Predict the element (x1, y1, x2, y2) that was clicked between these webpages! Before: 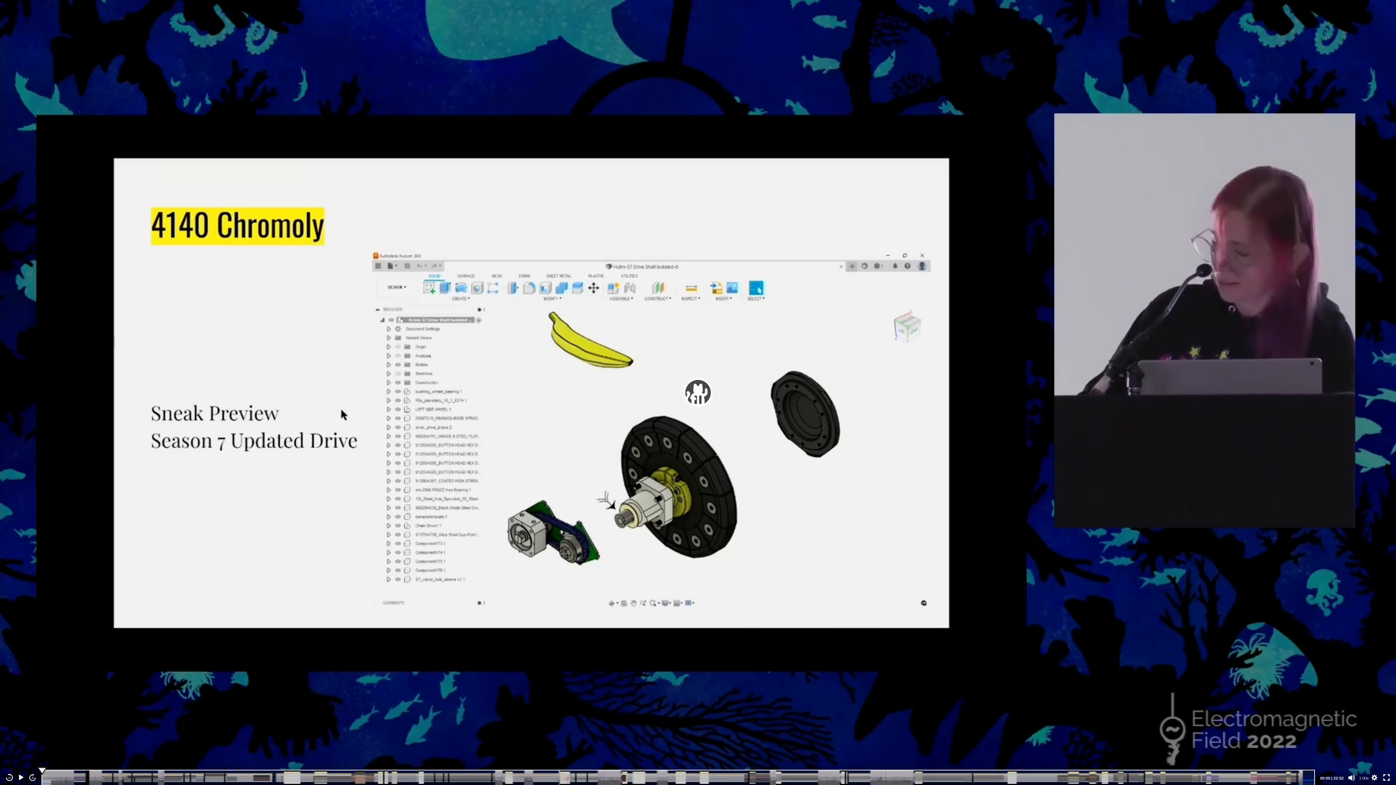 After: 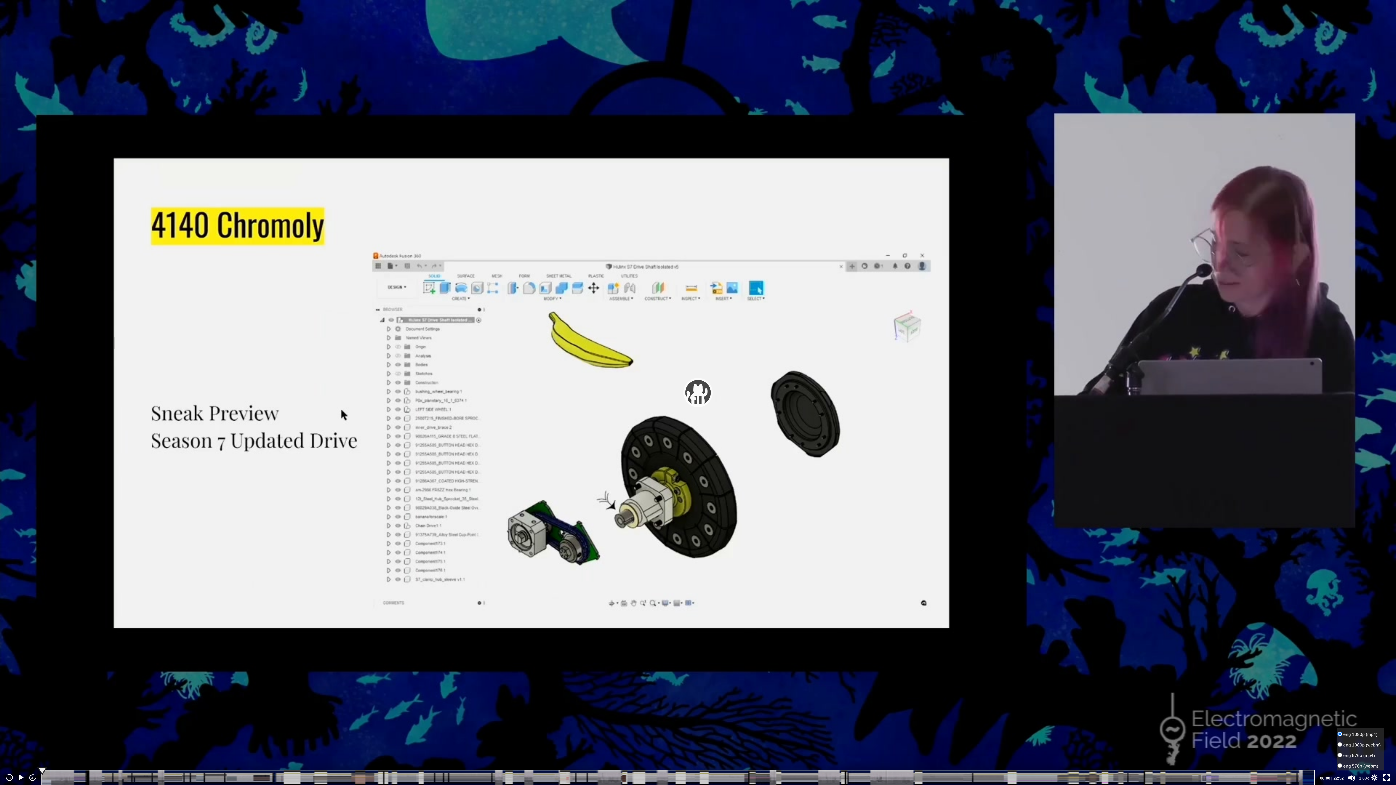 Action: label: Source Chooser bbox: (1371, 774, 1378, 781)